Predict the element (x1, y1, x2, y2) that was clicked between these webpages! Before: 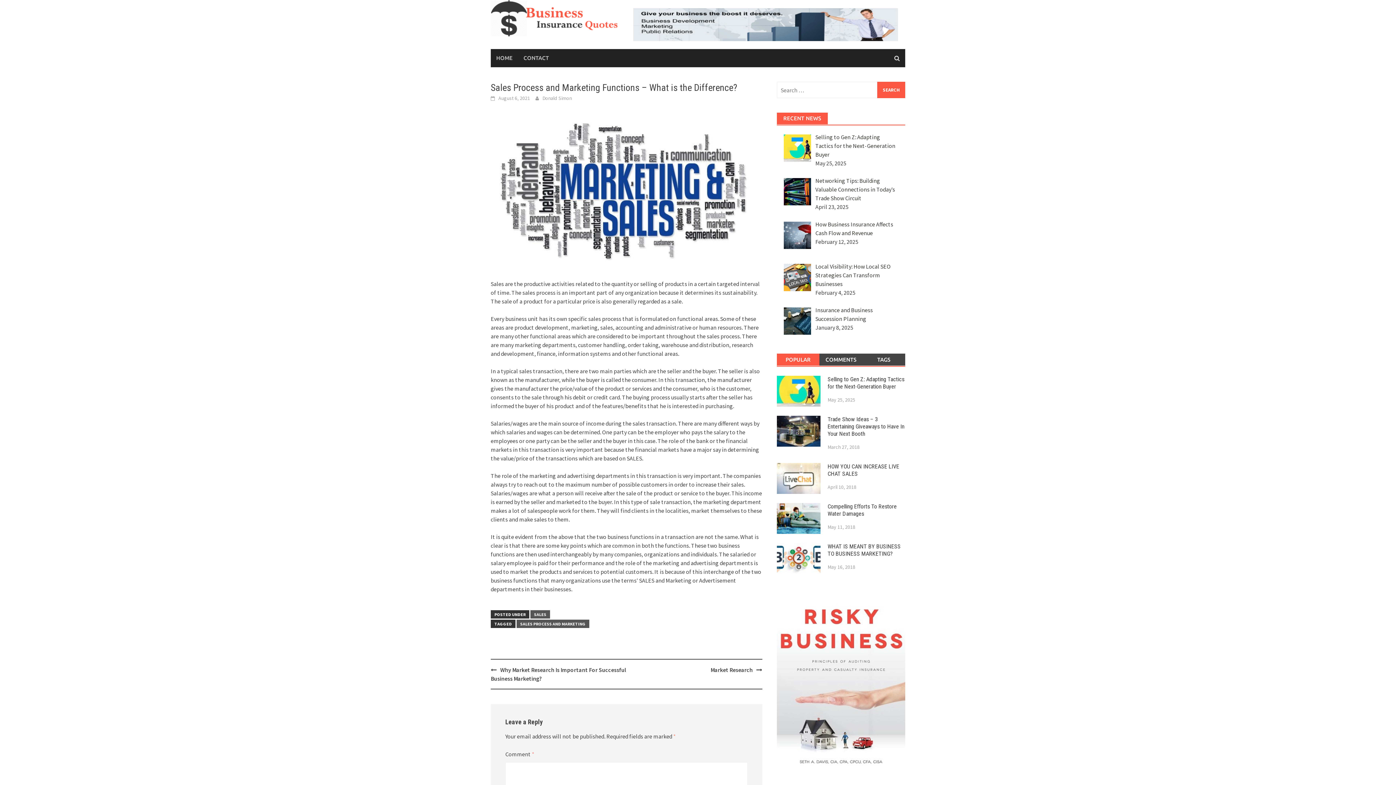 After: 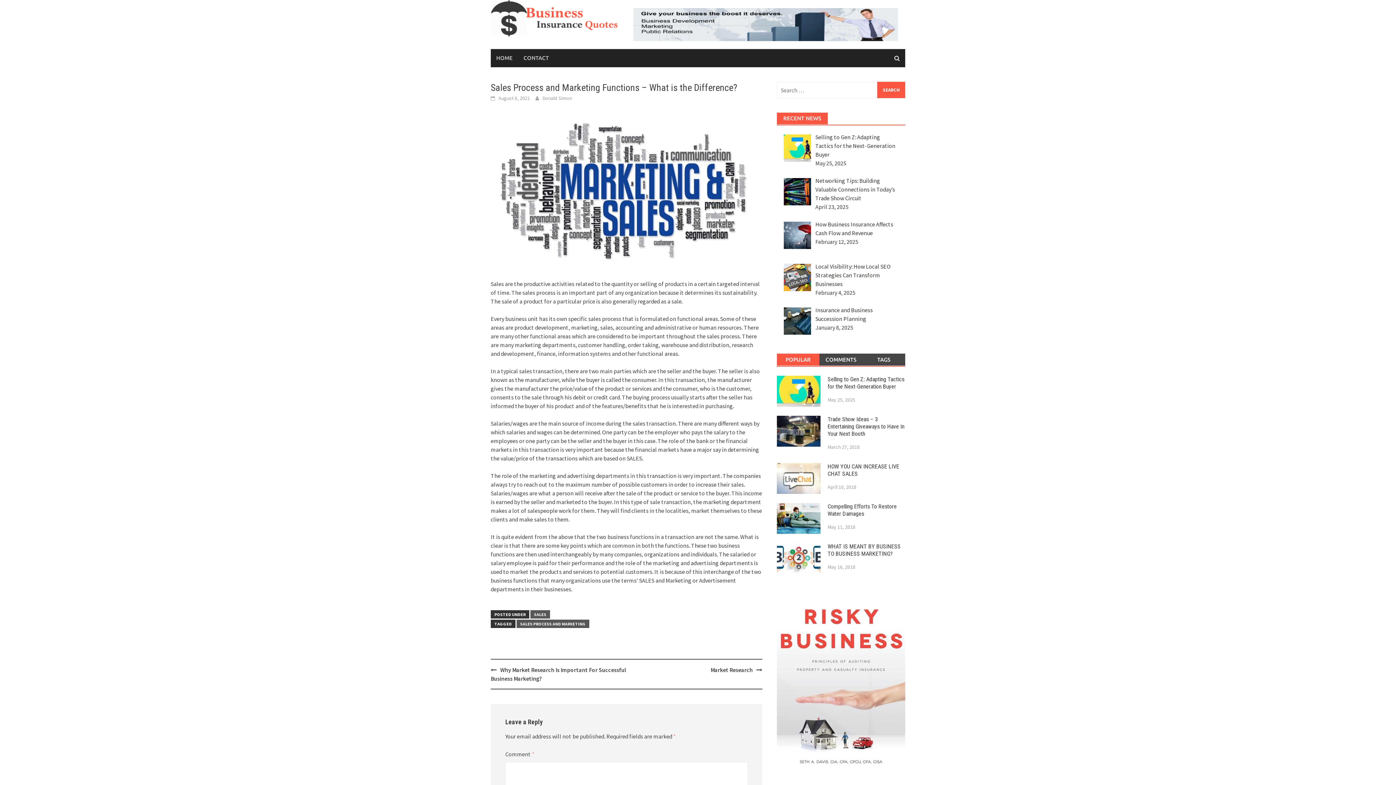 Action: bbox: (776, 353, 819, 365) label: POPULAR